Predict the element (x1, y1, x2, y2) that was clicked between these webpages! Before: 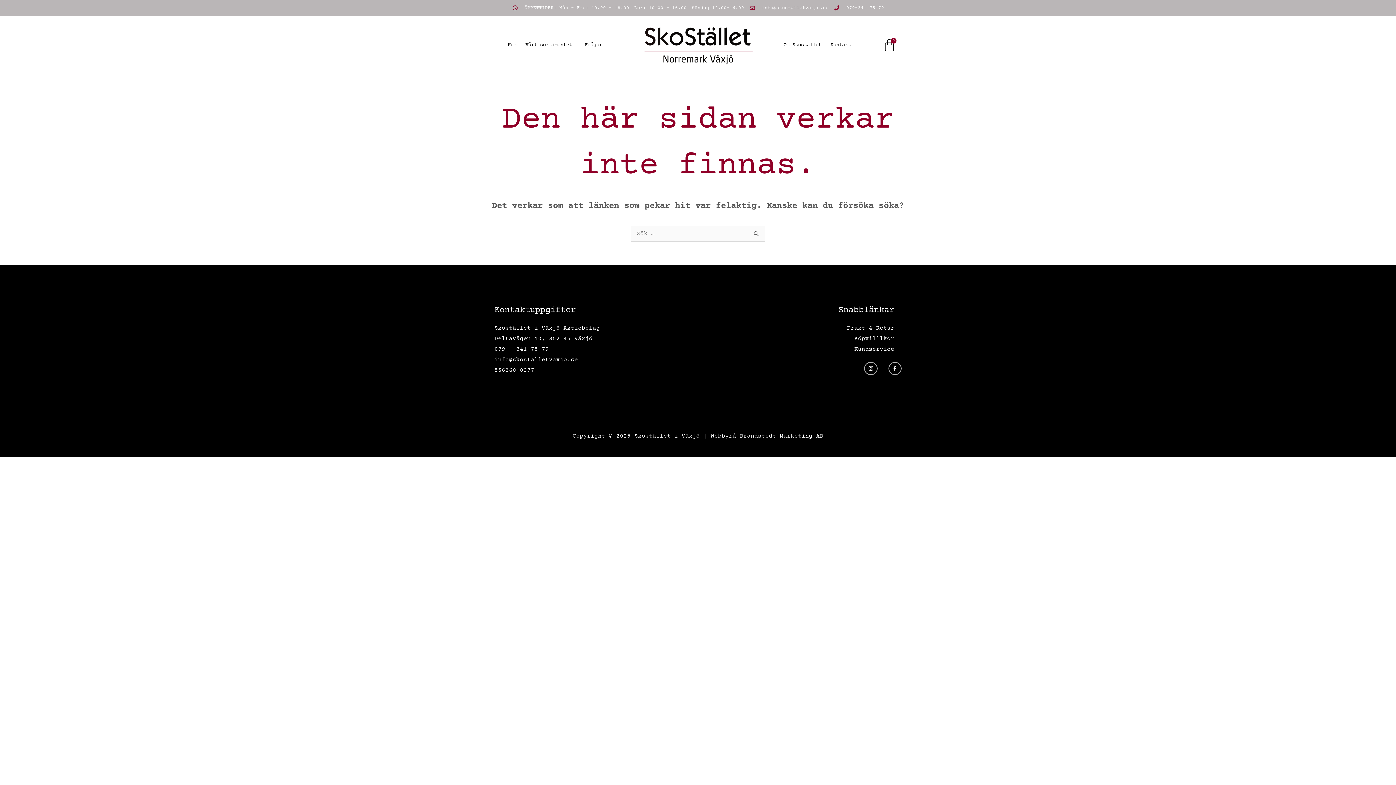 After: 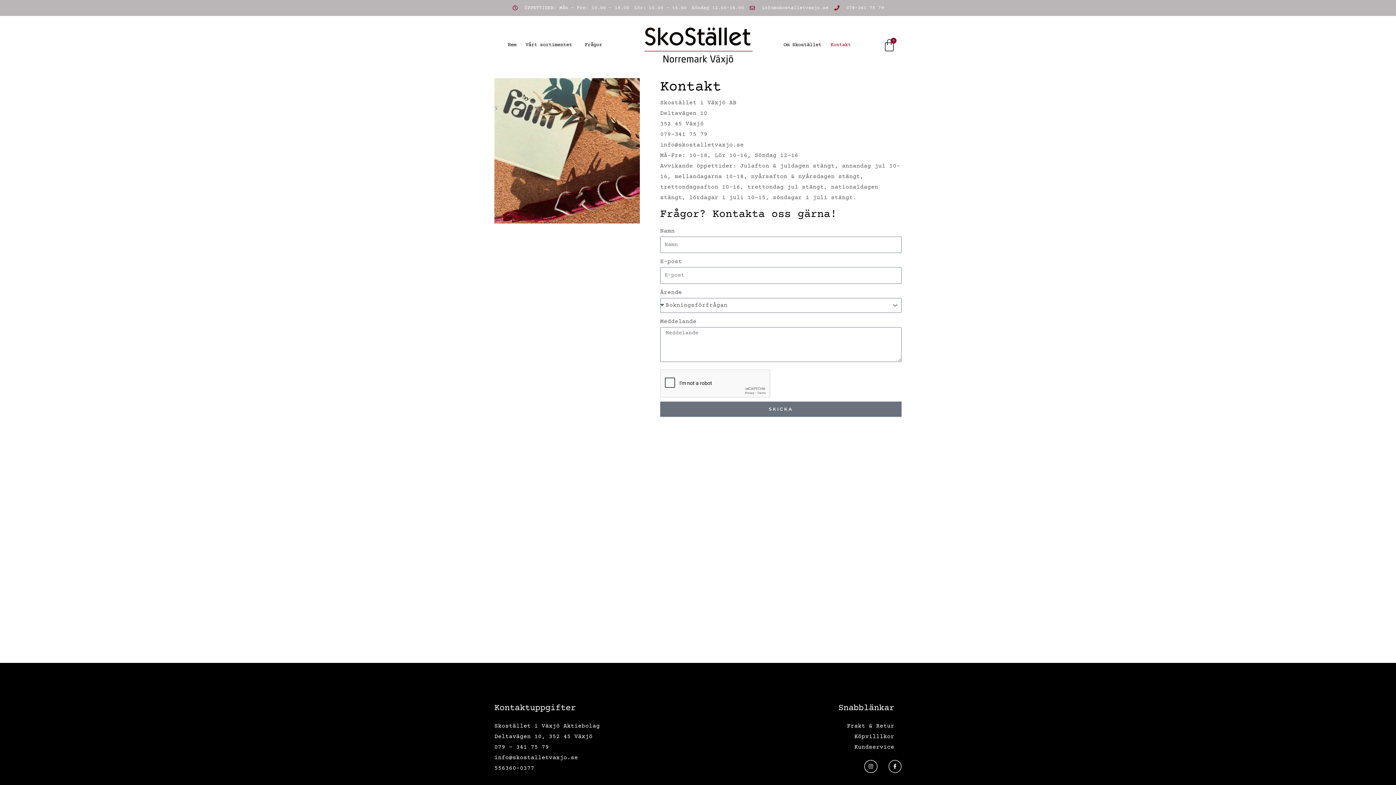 Action: label: Kundservice bbox: (701, 344, 894, 354)